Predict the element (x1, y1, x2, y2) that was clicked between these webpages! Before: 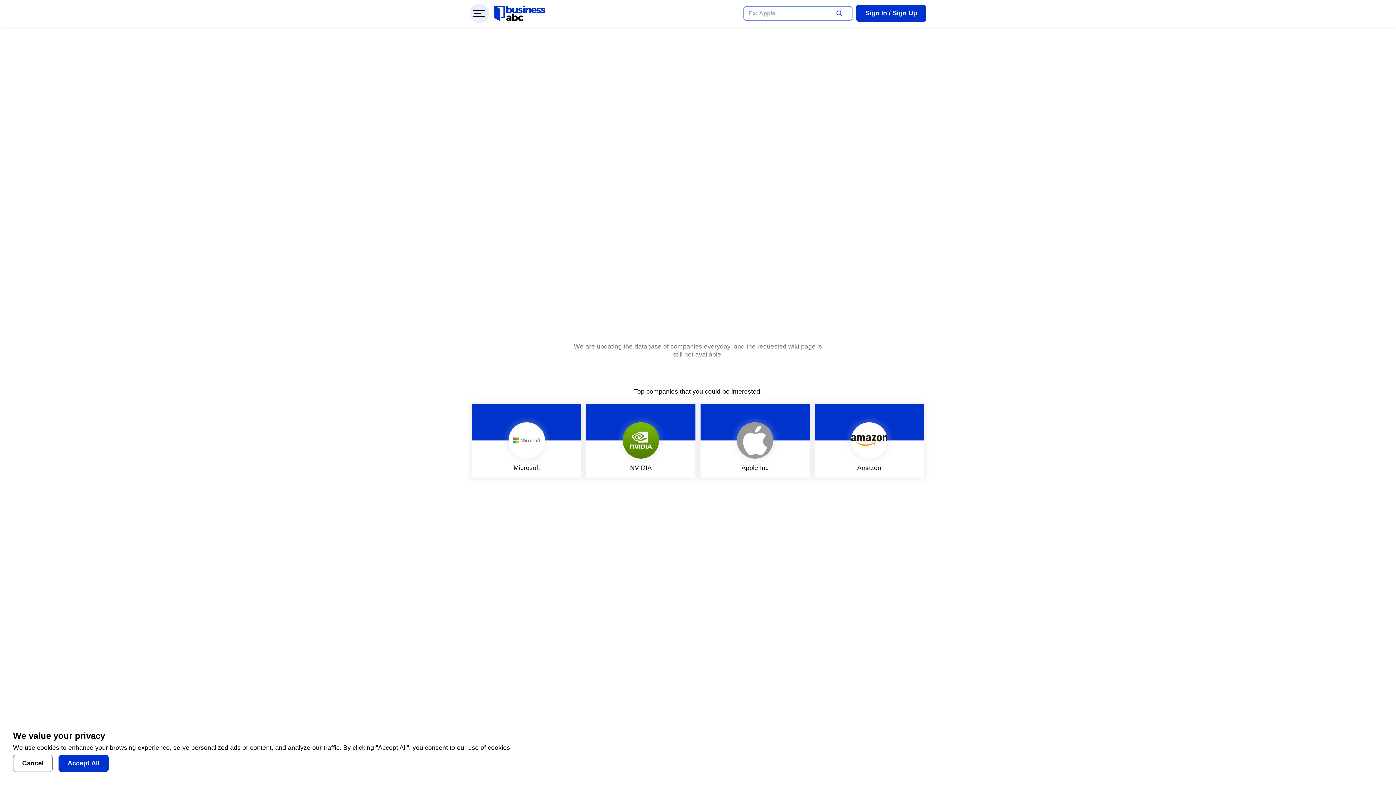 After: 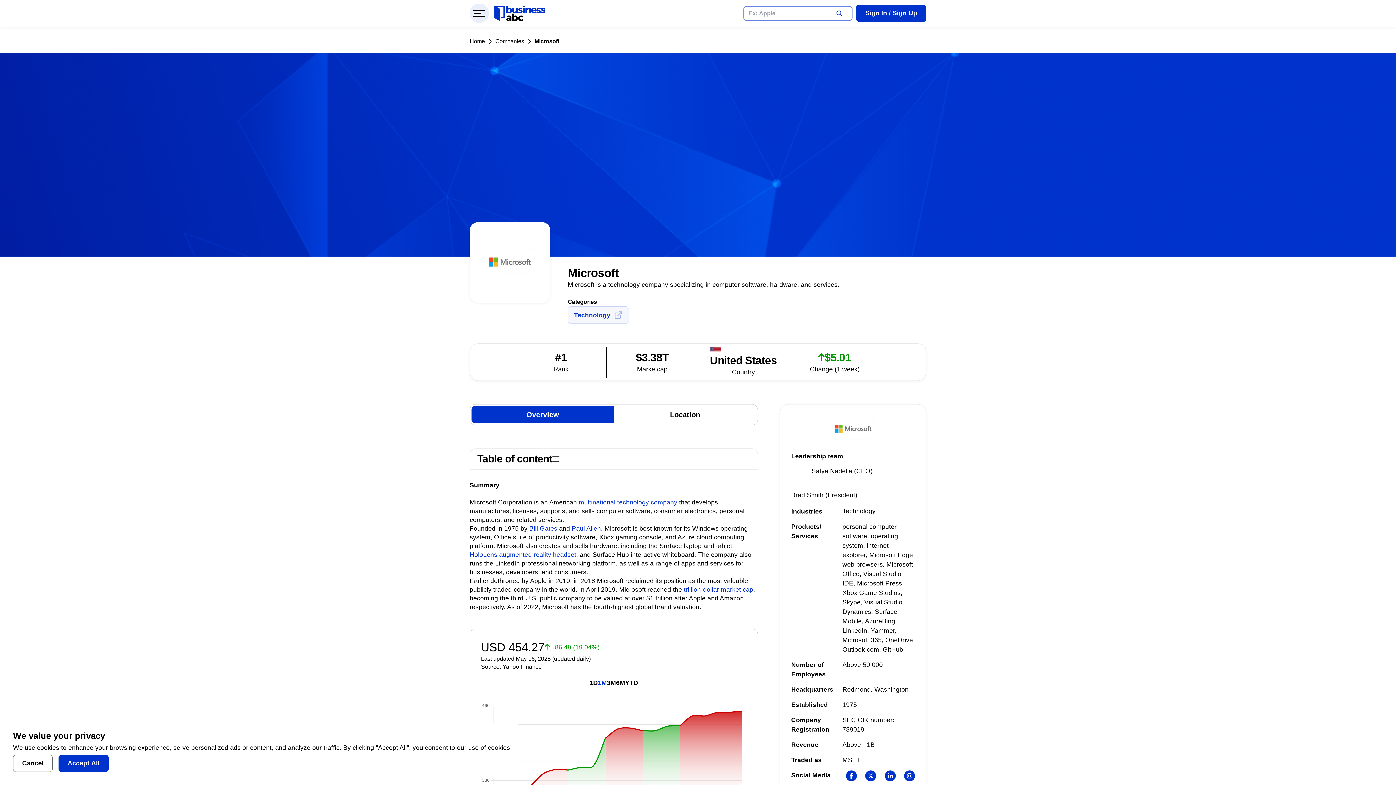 Action: bbox: (472, 404, 581, 477) label: Microsoft